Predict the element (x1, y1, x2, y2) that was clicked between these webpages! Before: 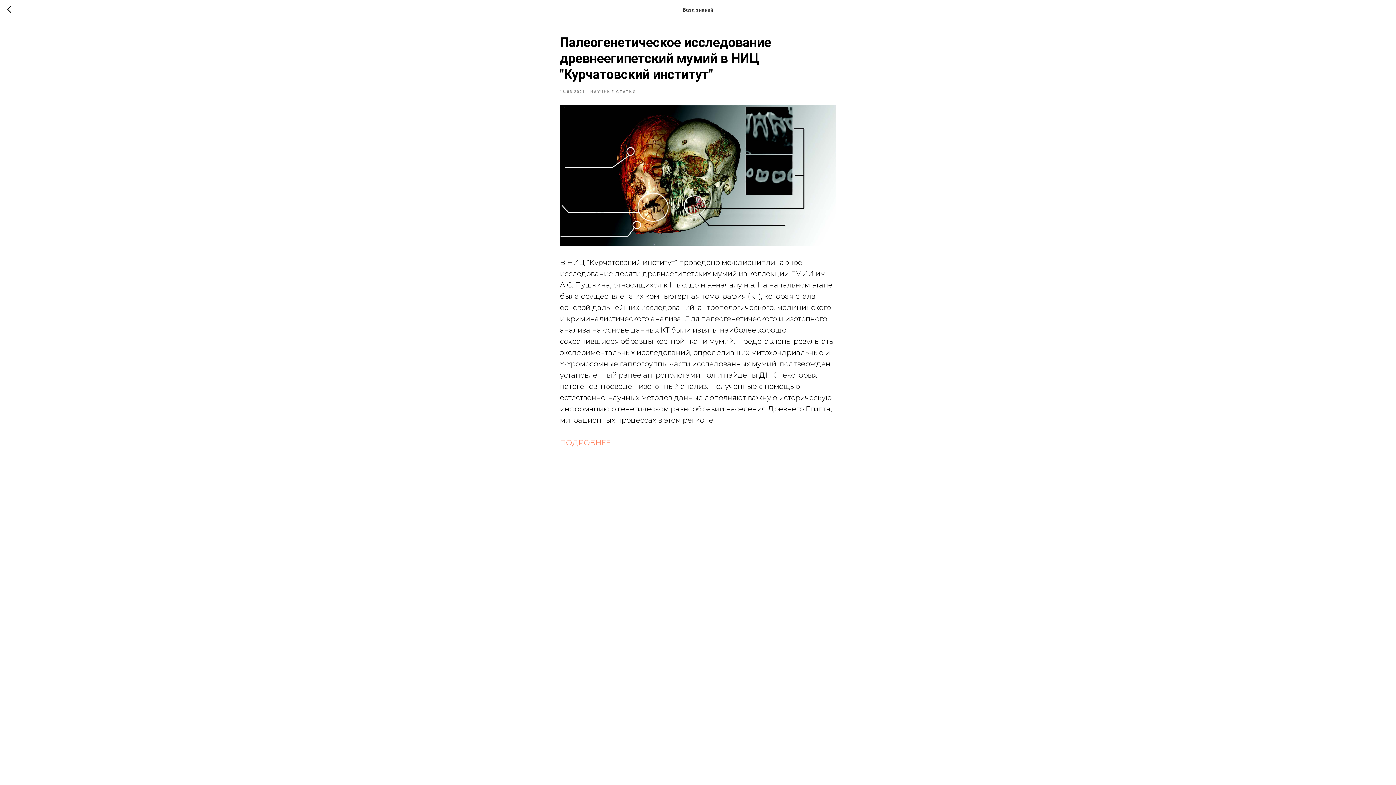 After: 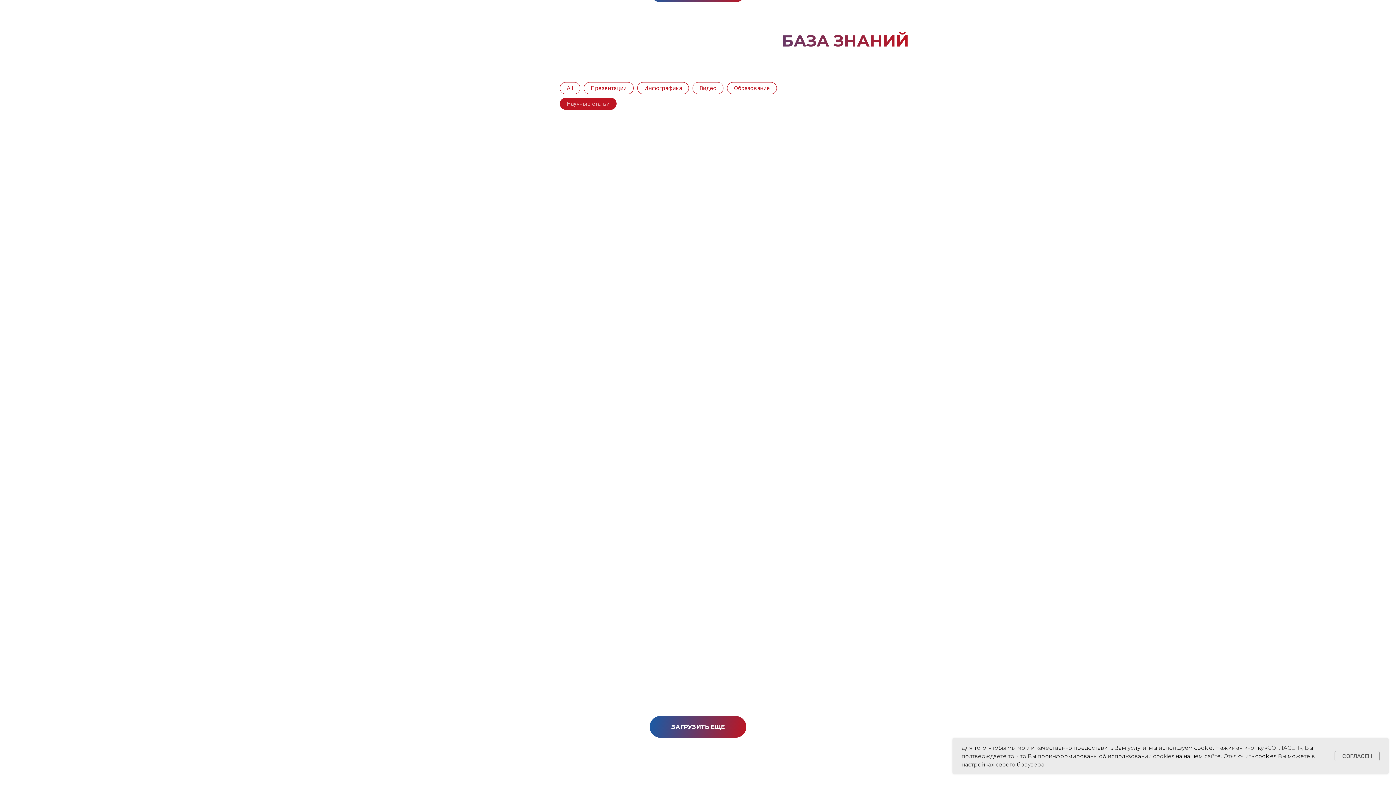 Action: bbox: (590, 88, 636, 94) label: НАУЧНЫЕ СТАТЬИ